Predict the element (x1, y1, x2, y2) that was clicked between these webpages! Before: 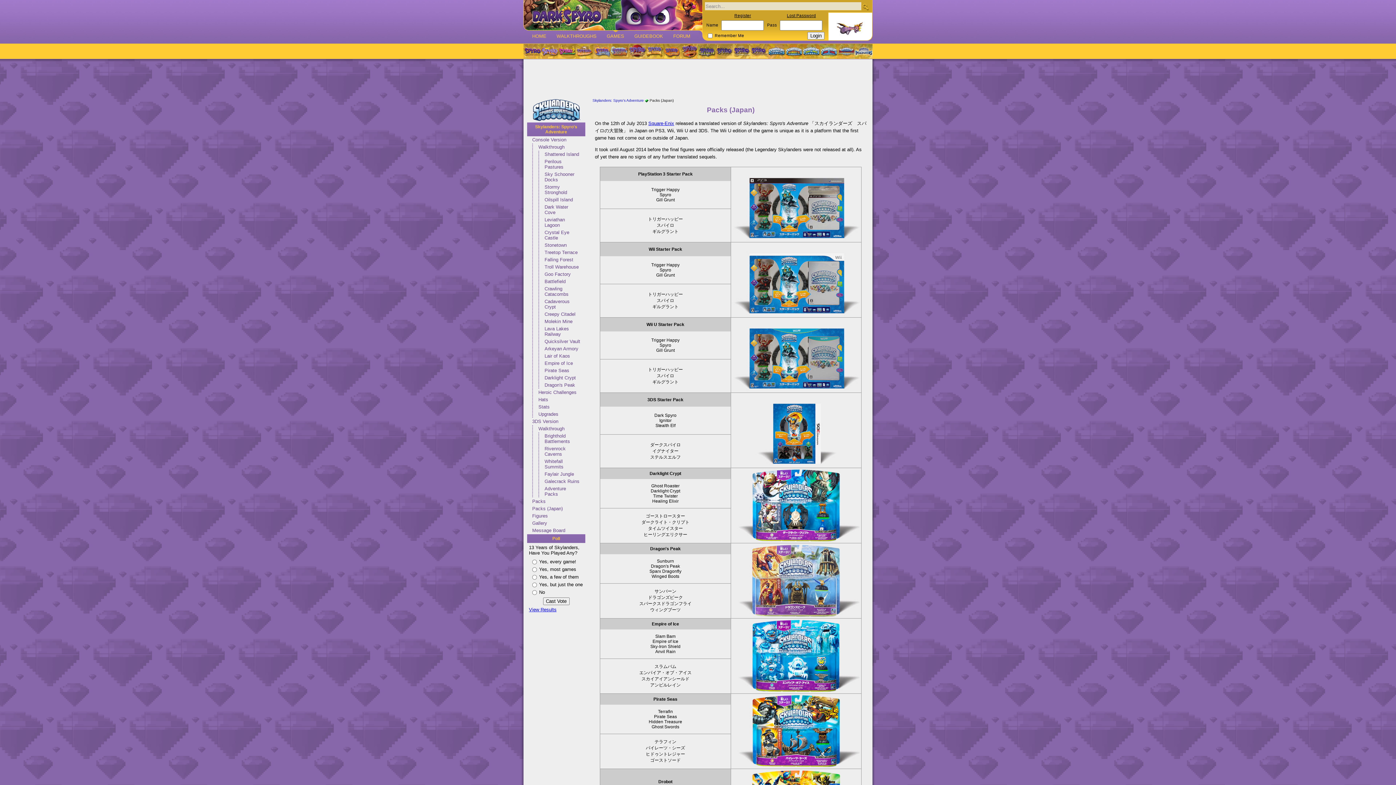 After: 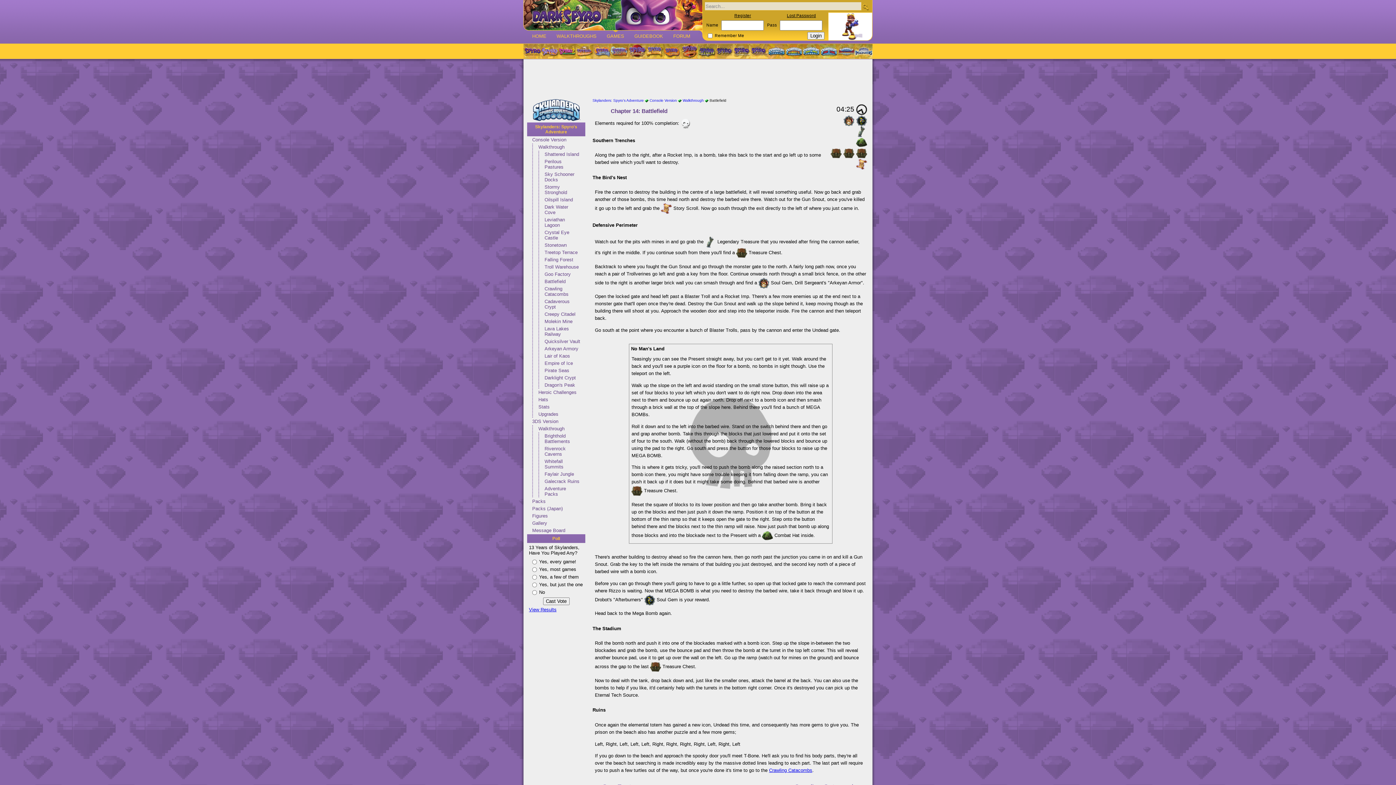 Action: bbox: (527, 278, 585, 285) label: Battlefield